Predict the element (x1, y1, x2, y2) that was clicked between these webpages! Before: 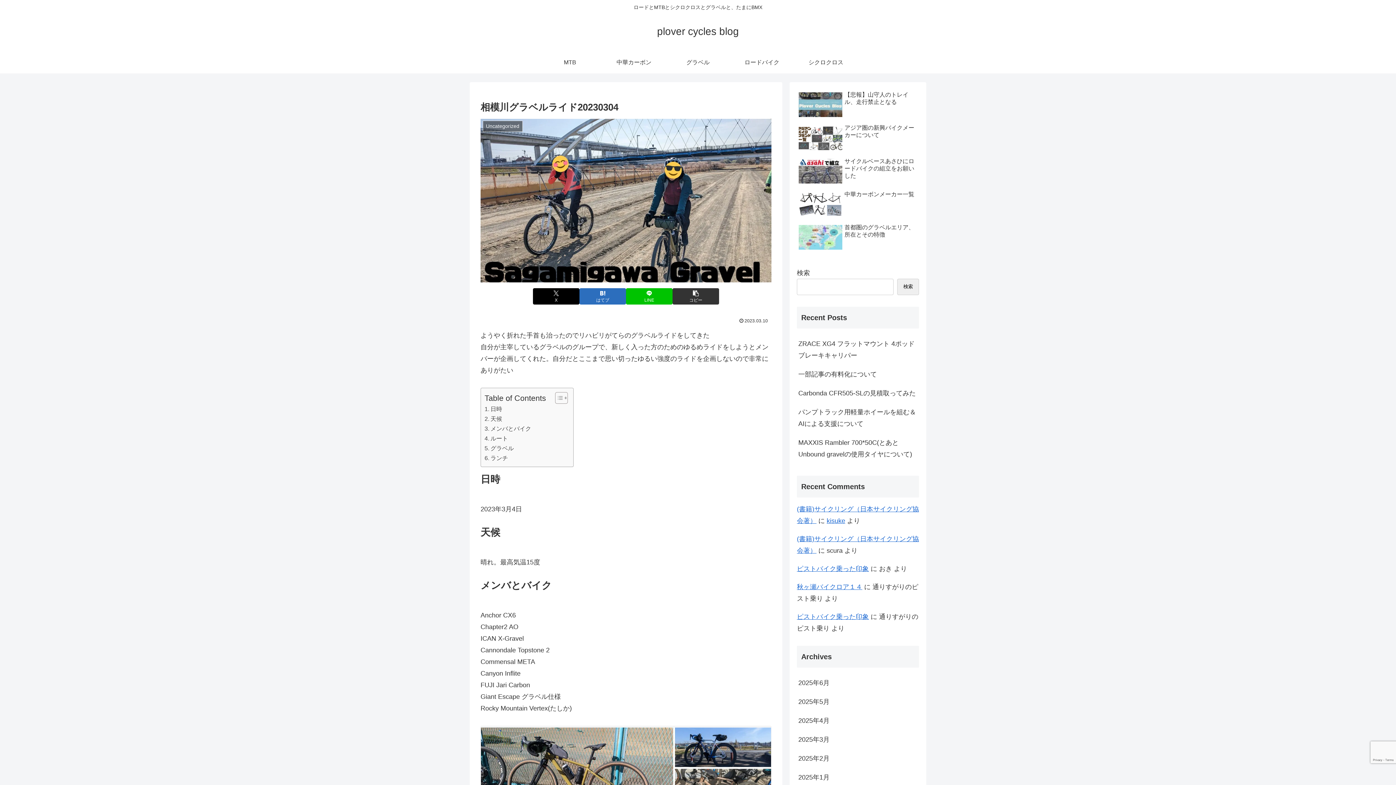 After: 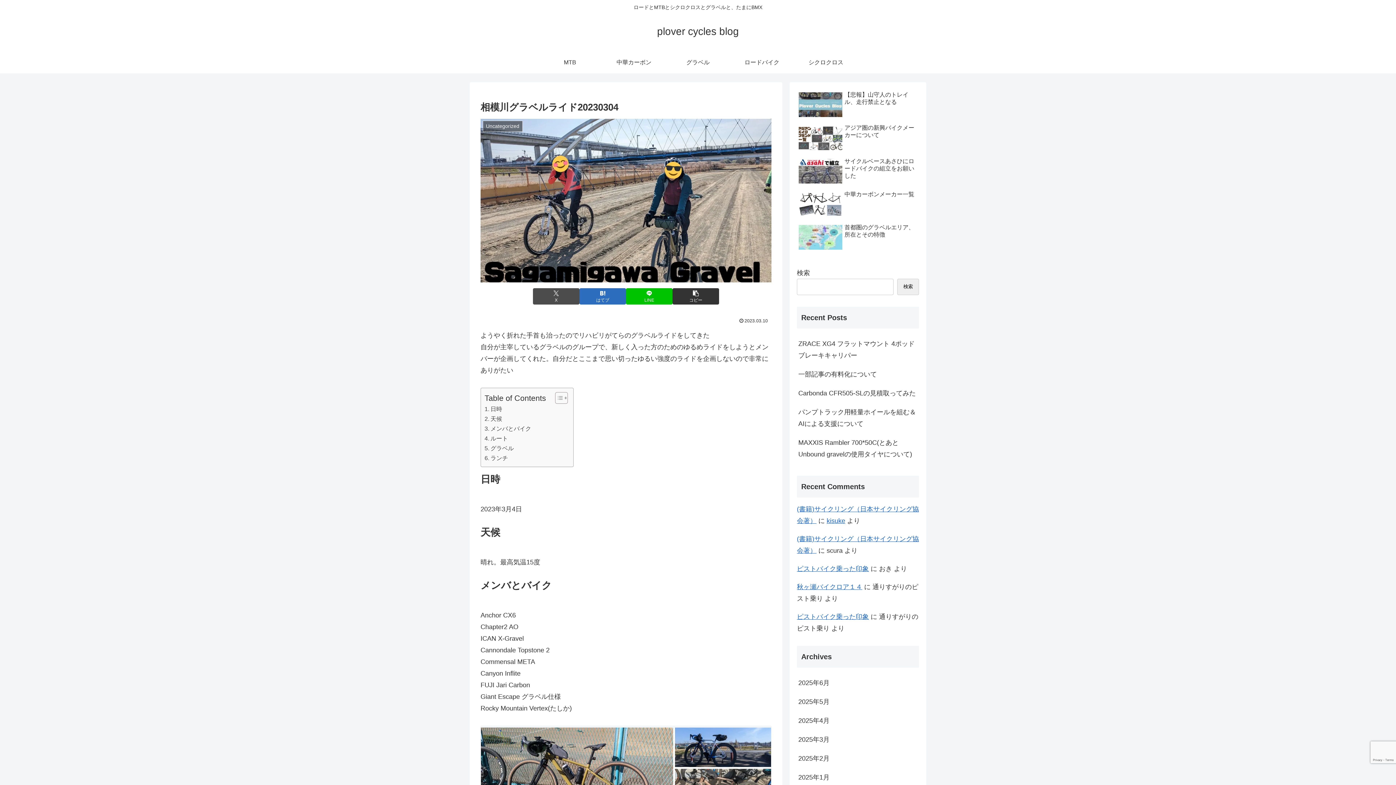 Action: label: Xでシェア bbox: (533, 288, 579, 304)